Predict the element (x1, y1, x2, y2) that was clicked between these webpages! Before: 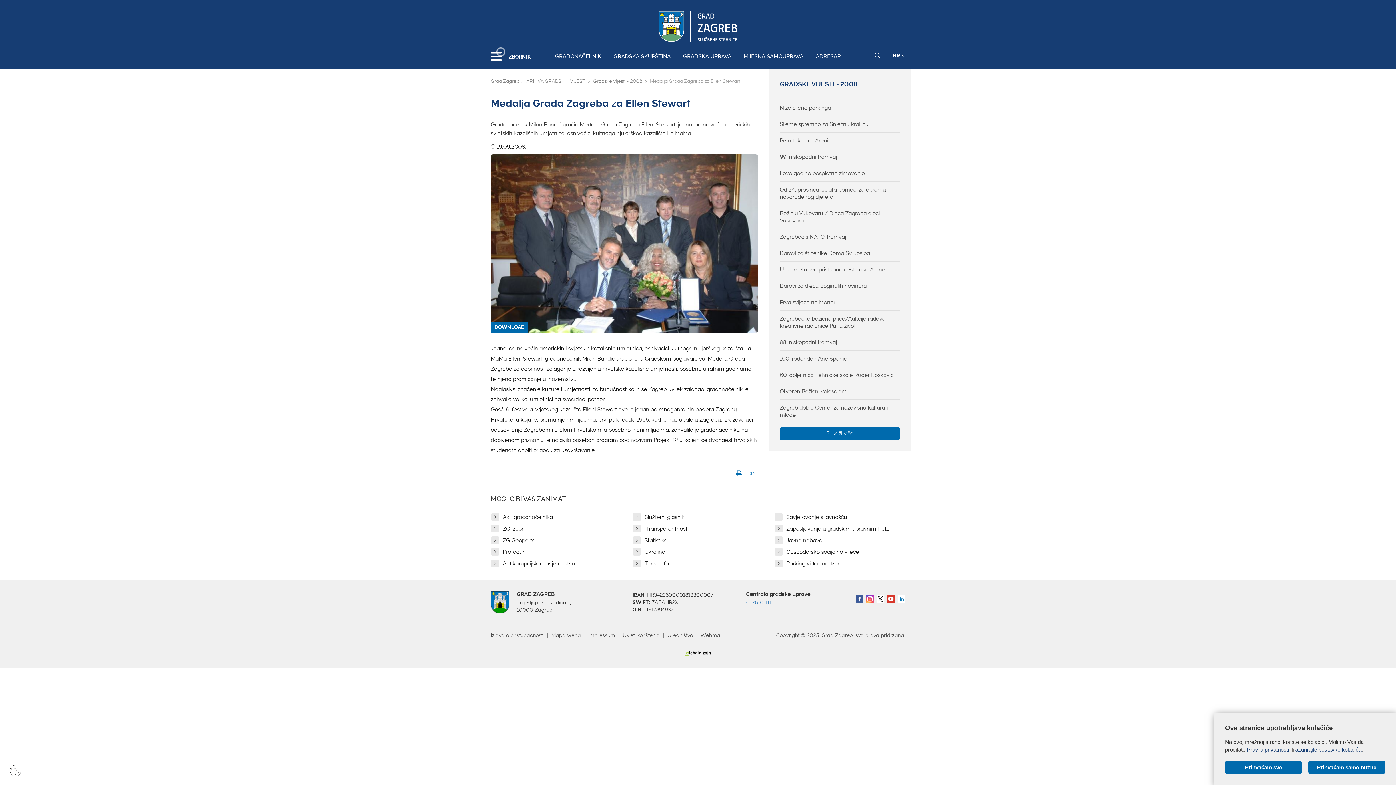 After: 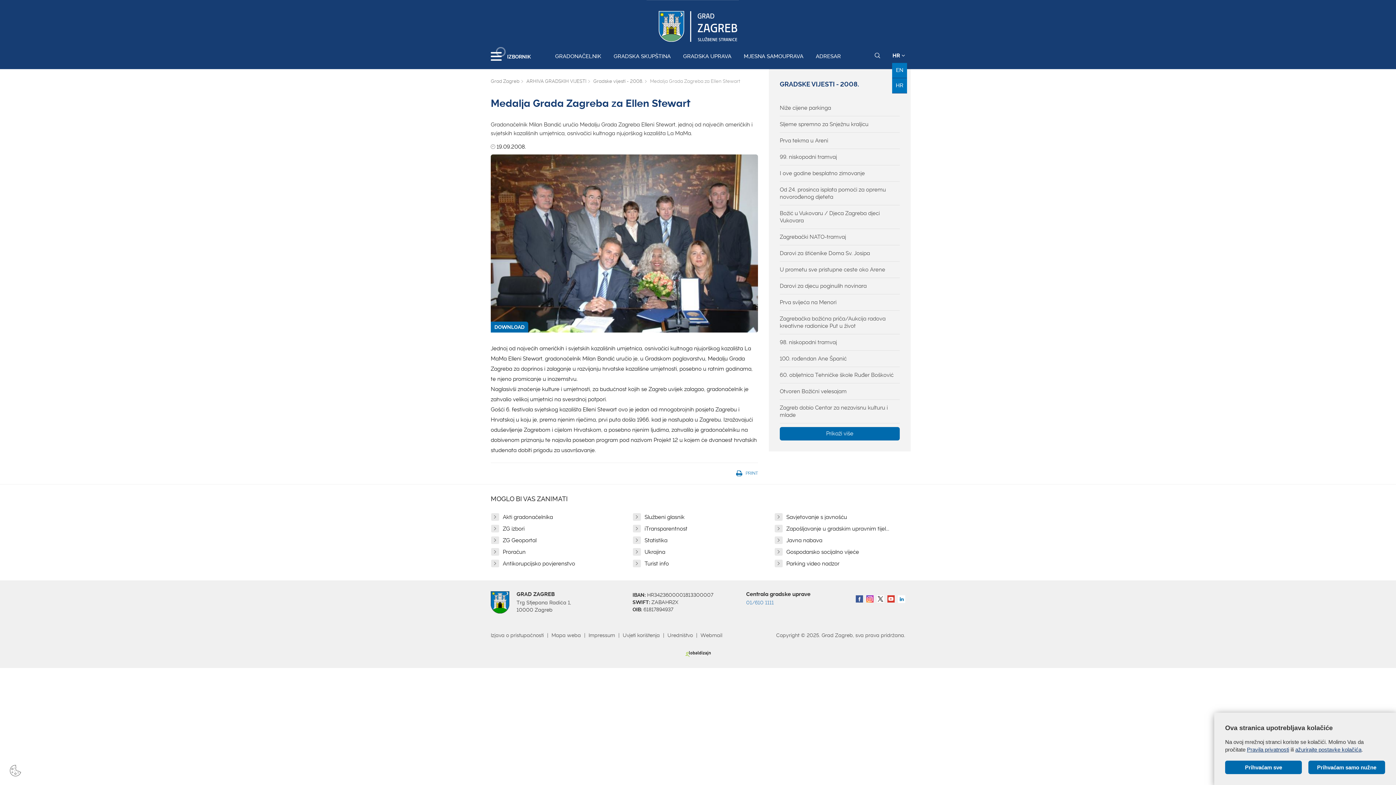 Action: label: HR  bbox: (892, 52, 905, 69)